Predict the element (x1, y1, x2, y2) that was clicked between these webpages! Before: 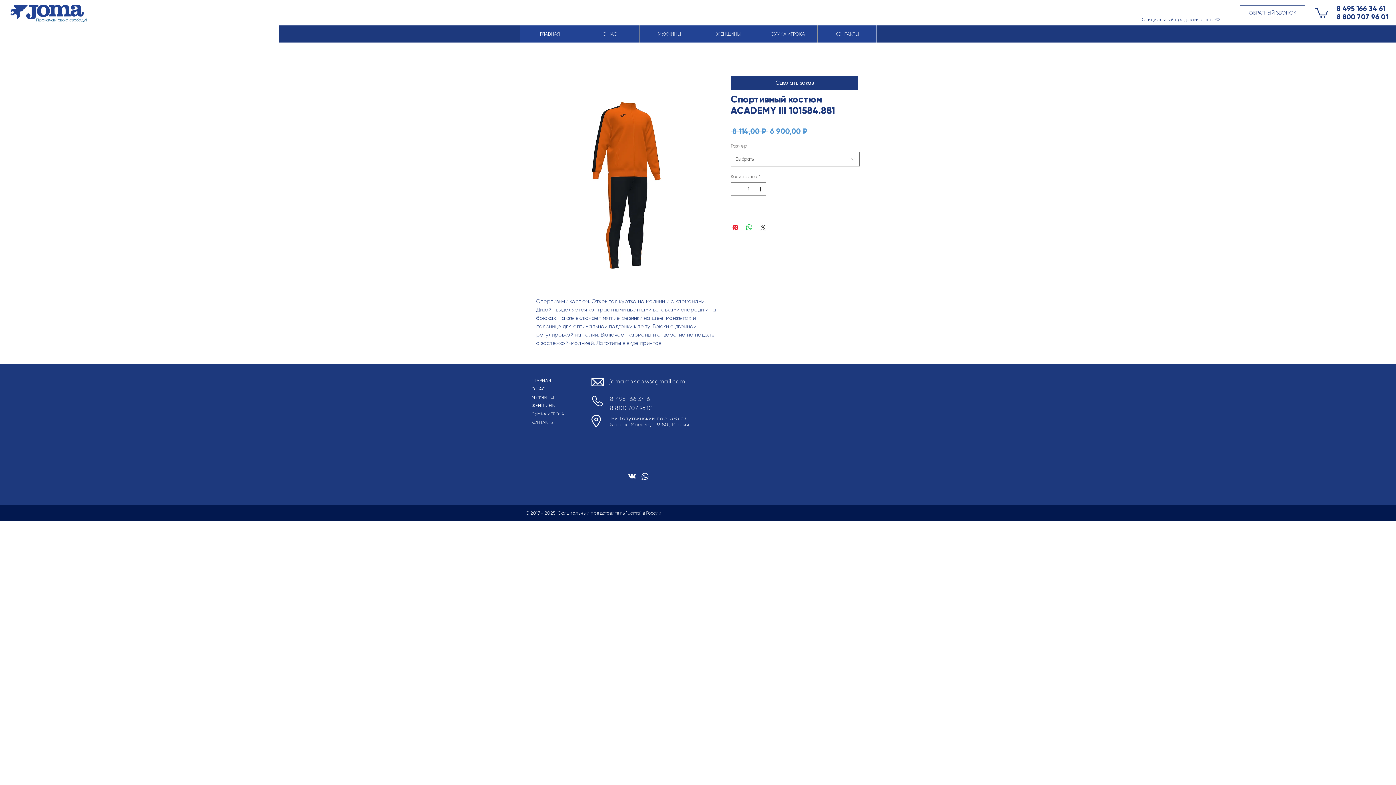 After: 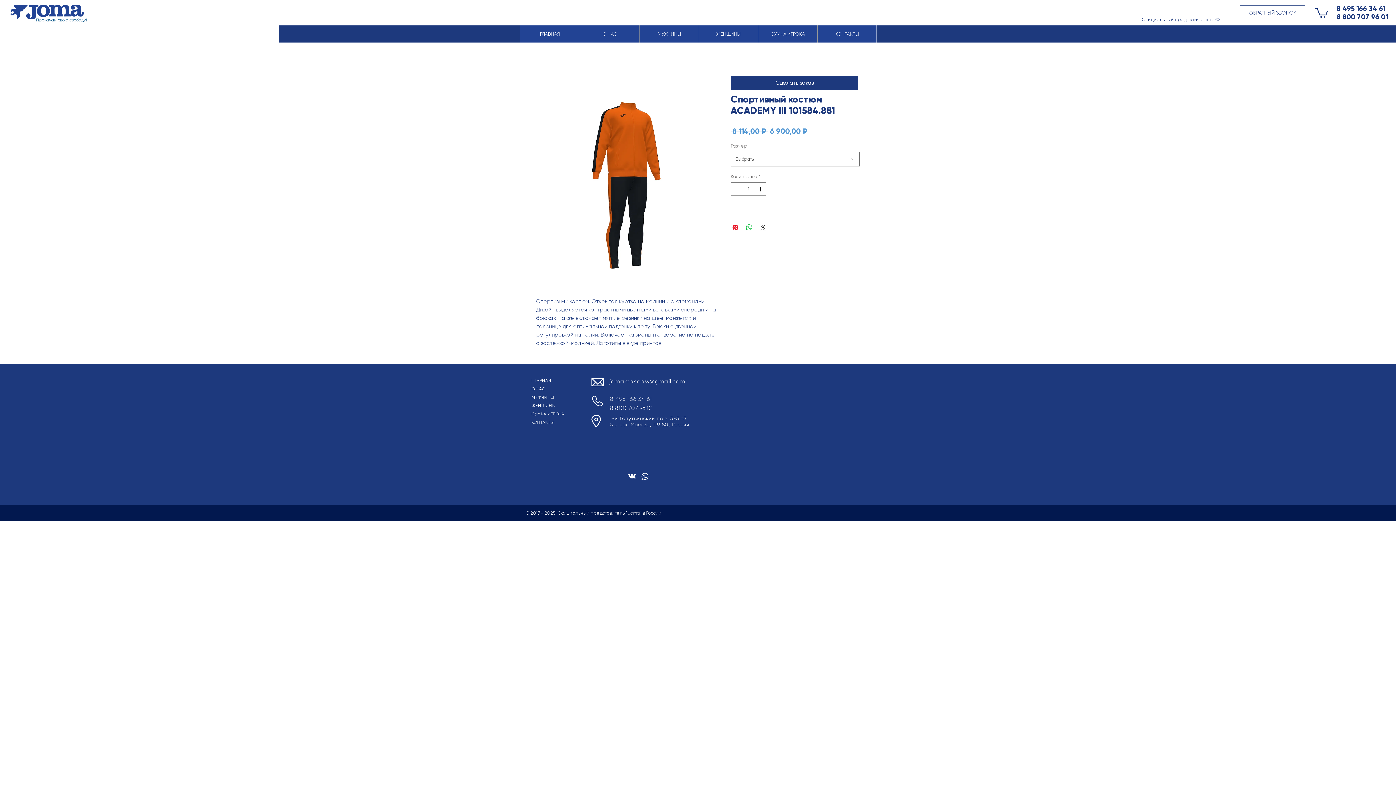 Action: label: 8 800 707 96 01 bbox: (610, 405, 652, 411)